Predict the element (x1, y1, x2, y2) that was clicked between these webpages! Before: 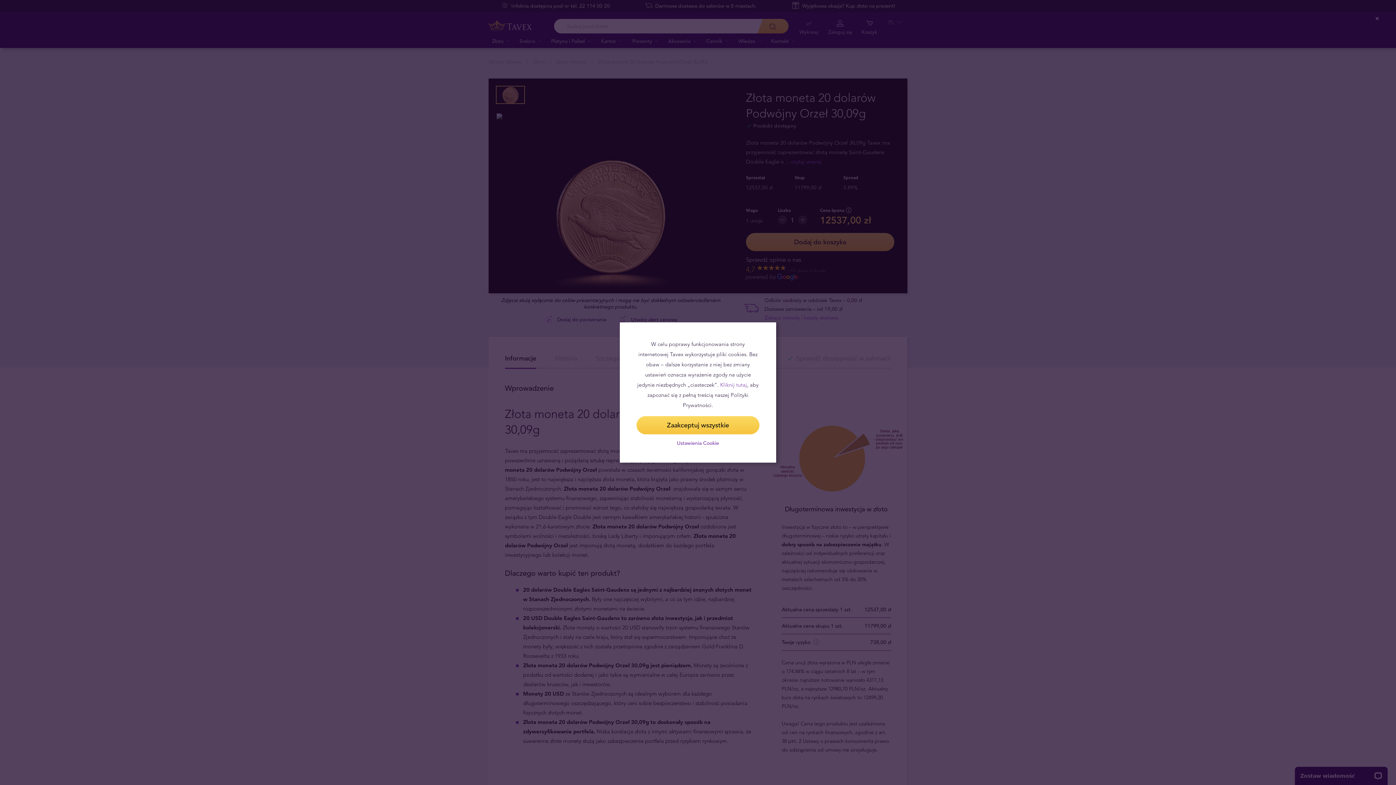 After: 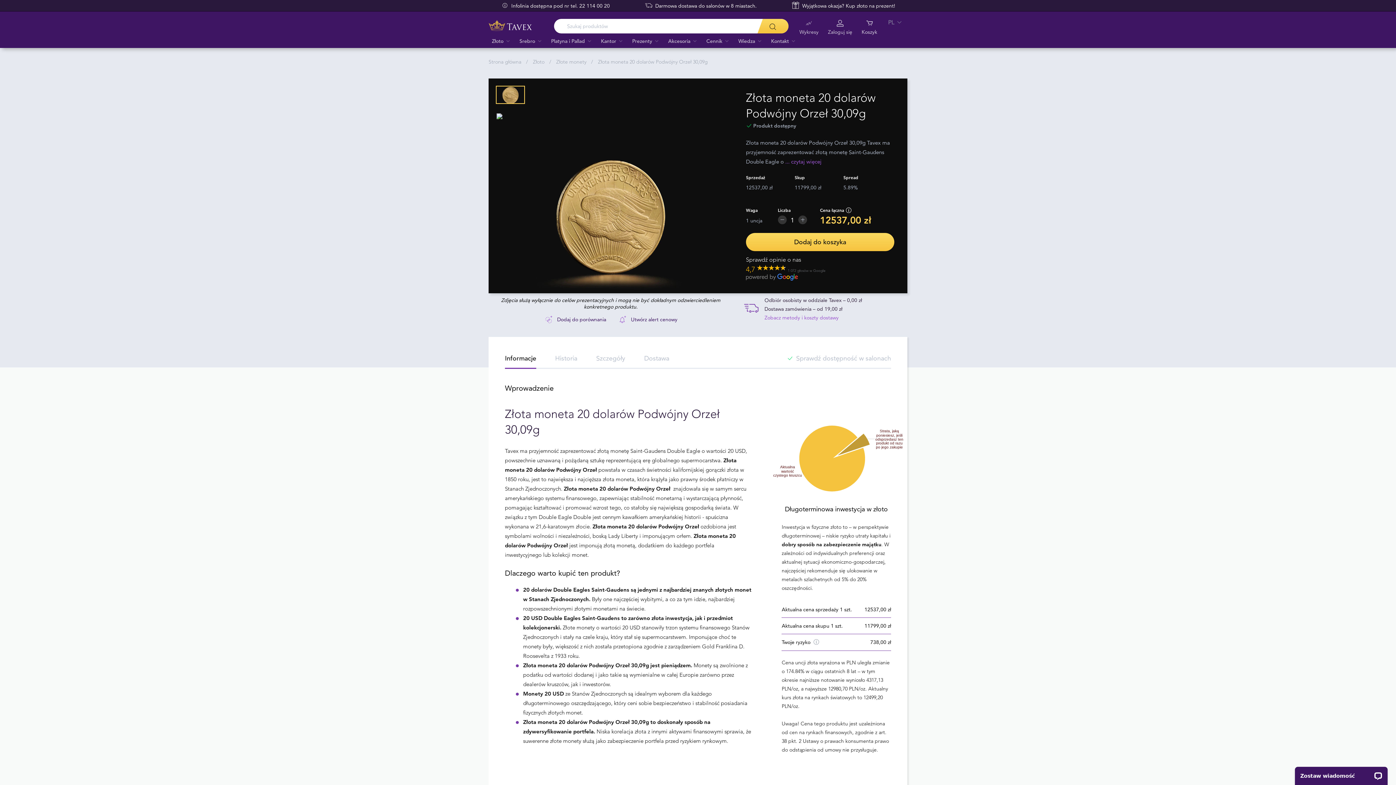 Action: bbox: (1373, 14, 1382, 23) label: Close (Press escape to close)